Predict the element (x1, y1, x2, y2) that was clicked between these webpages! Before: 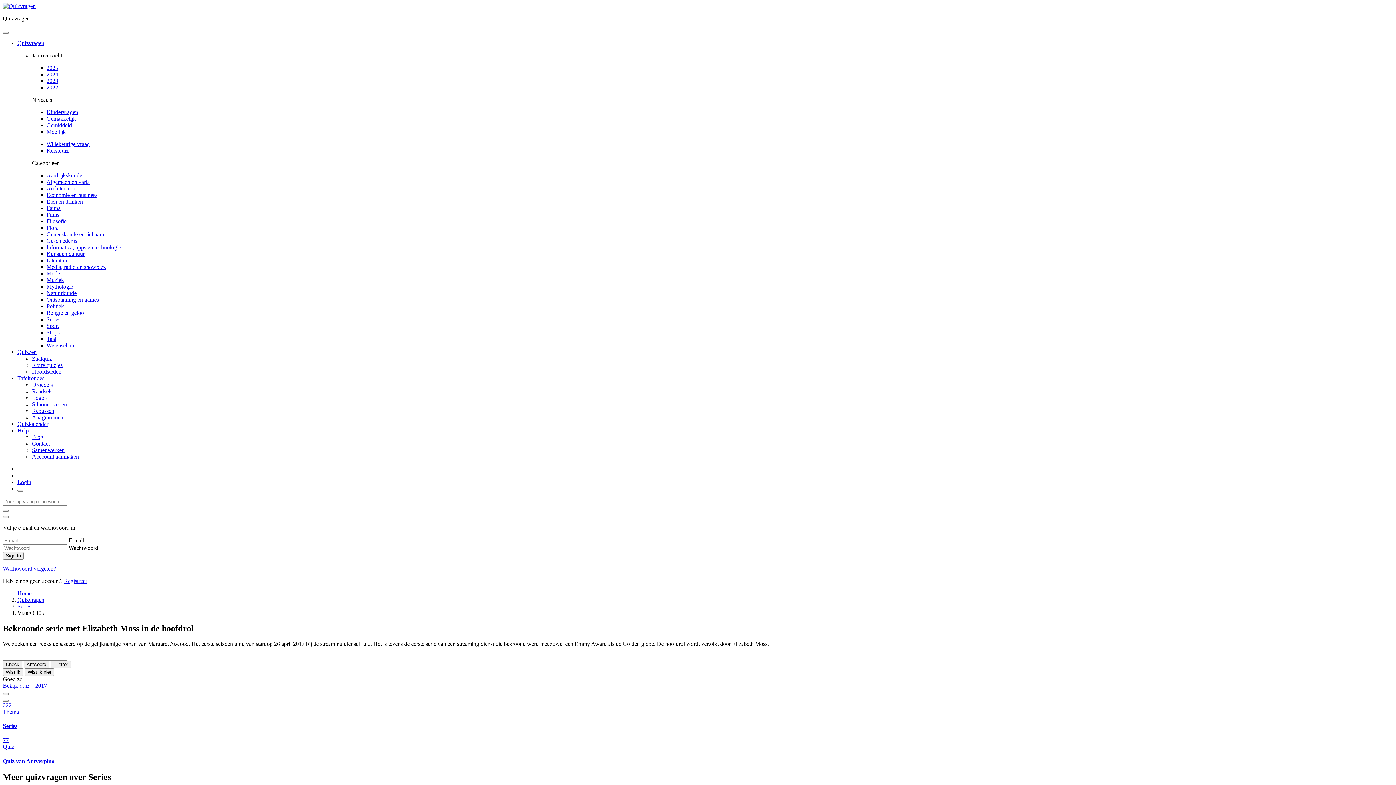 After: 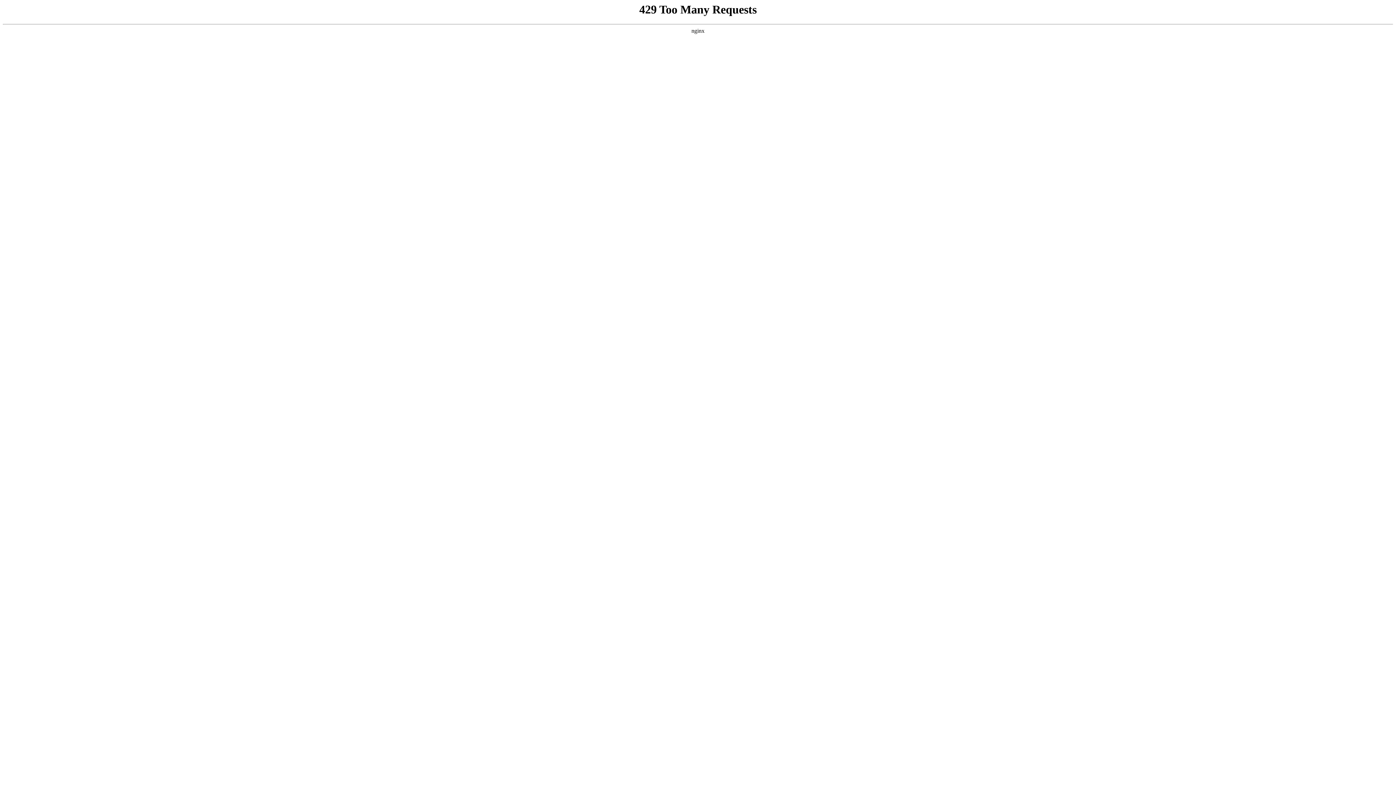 Action: bbox: (2, 2, 35, 9)